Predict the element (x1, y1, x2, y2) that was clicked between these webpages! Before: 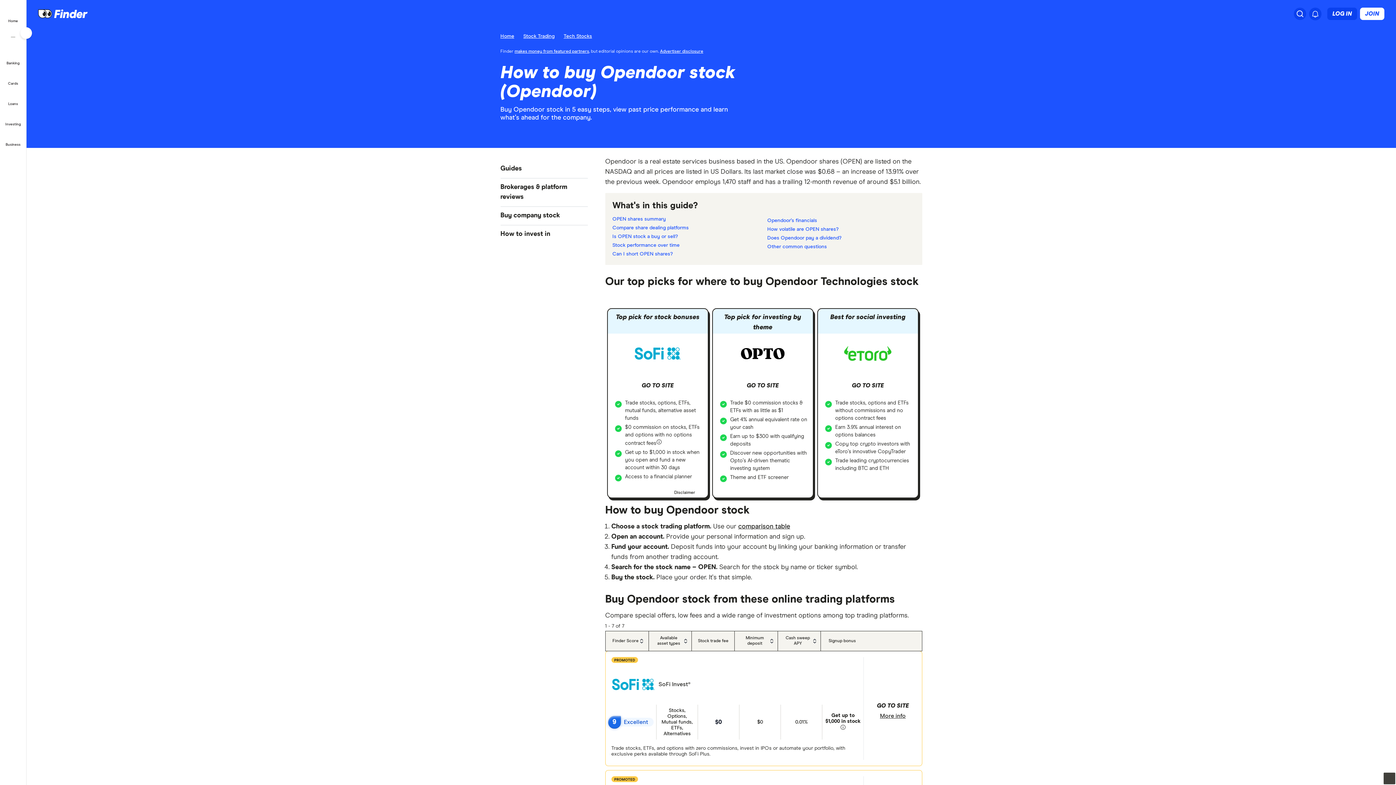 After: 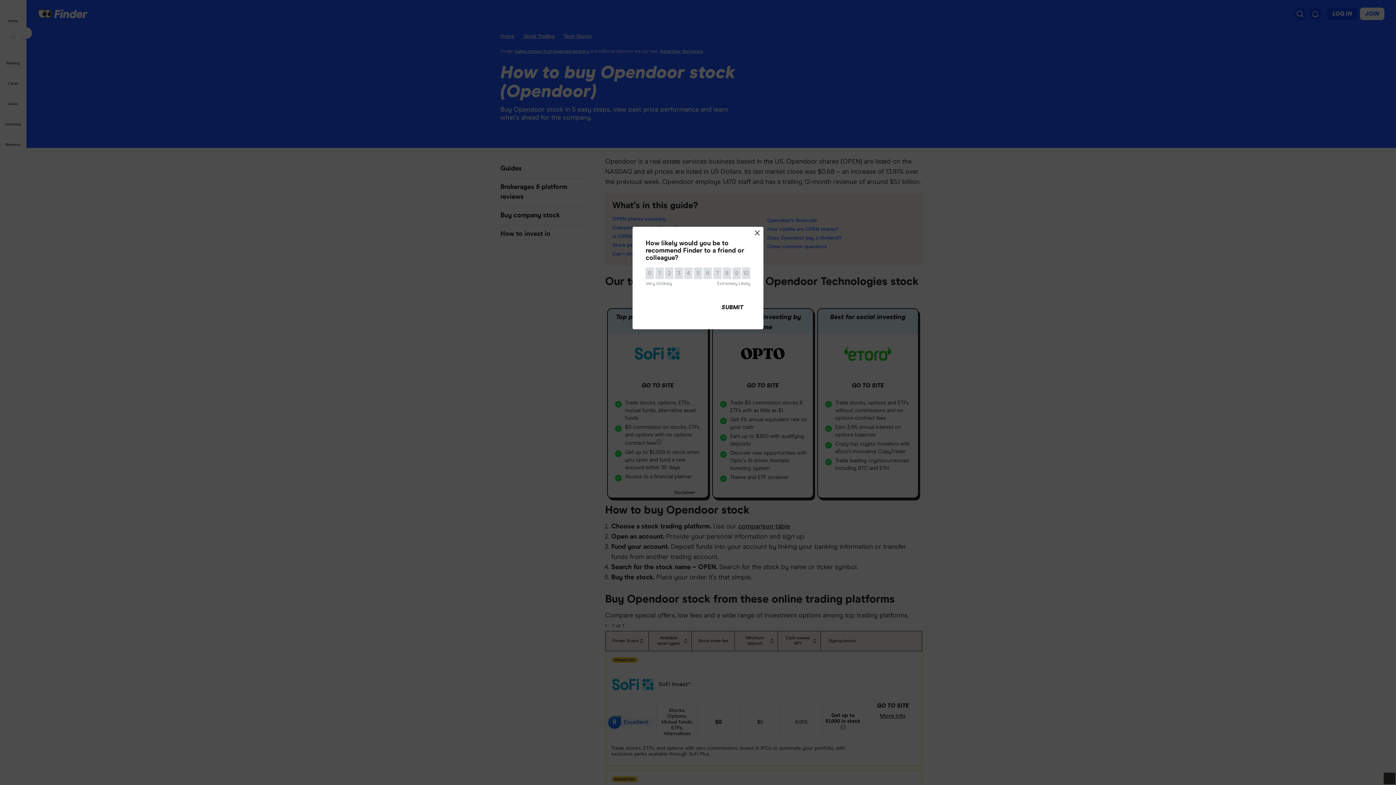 Action: bbox: (739, 340, 786, 366)